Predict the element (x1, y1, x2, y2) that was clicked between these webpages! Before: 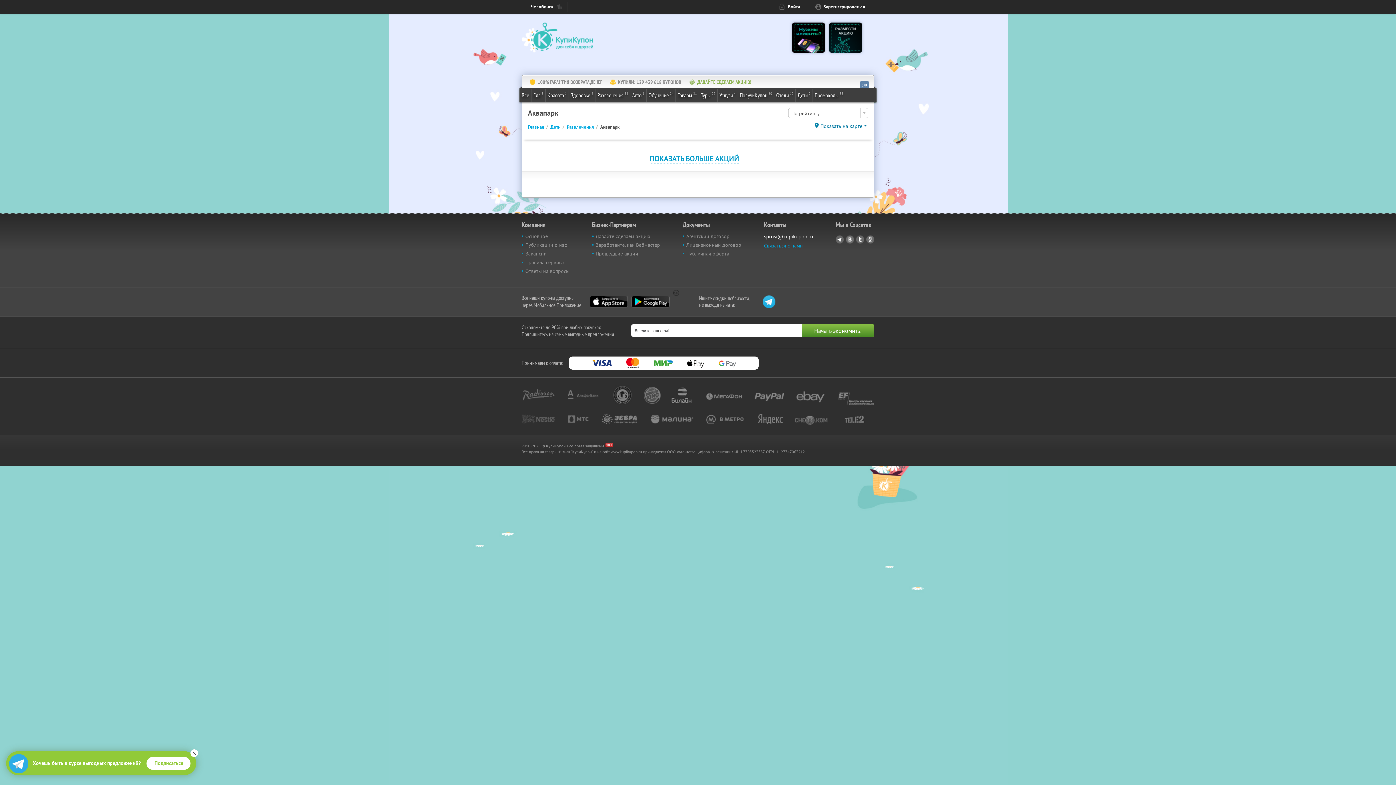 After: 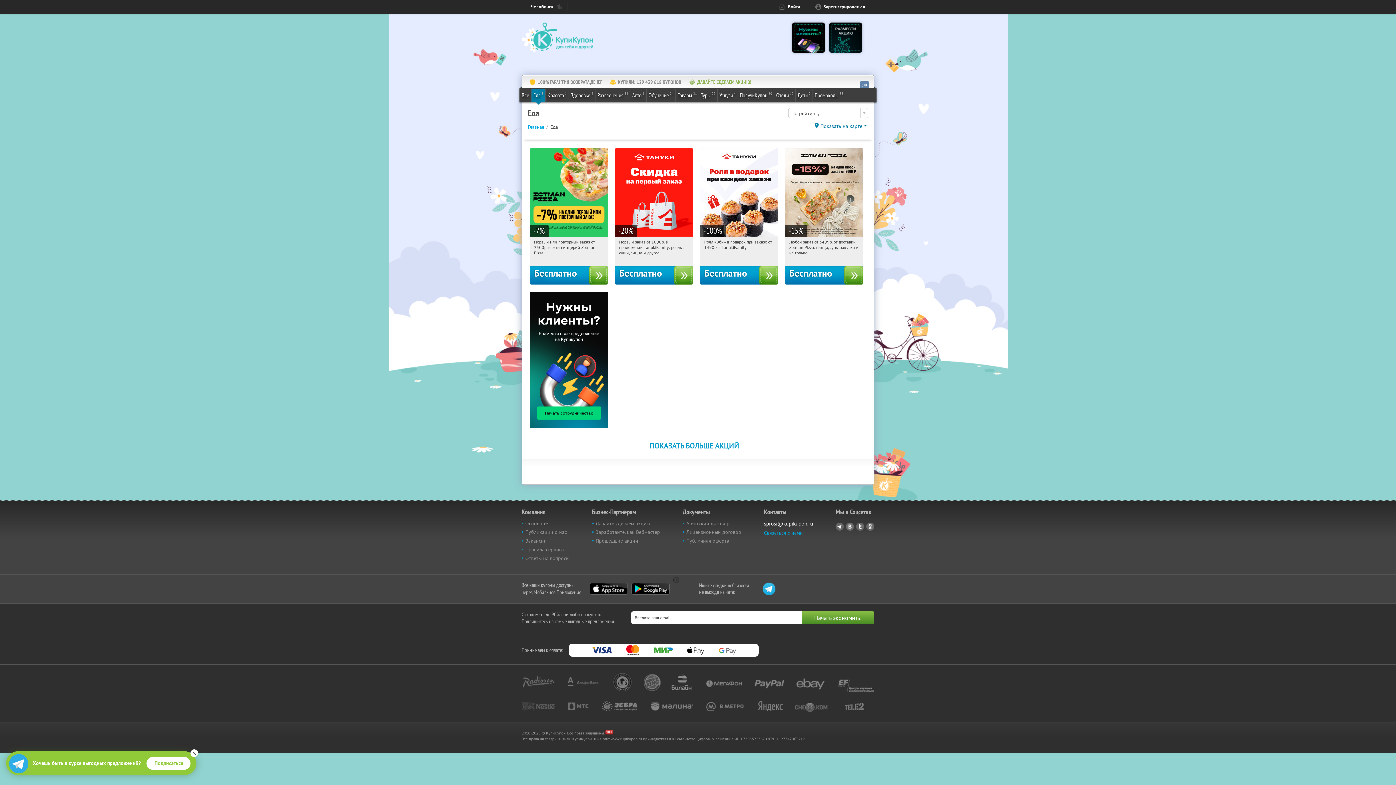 Action: label: Еда
5 bbox: (531, 88, 545, 101)